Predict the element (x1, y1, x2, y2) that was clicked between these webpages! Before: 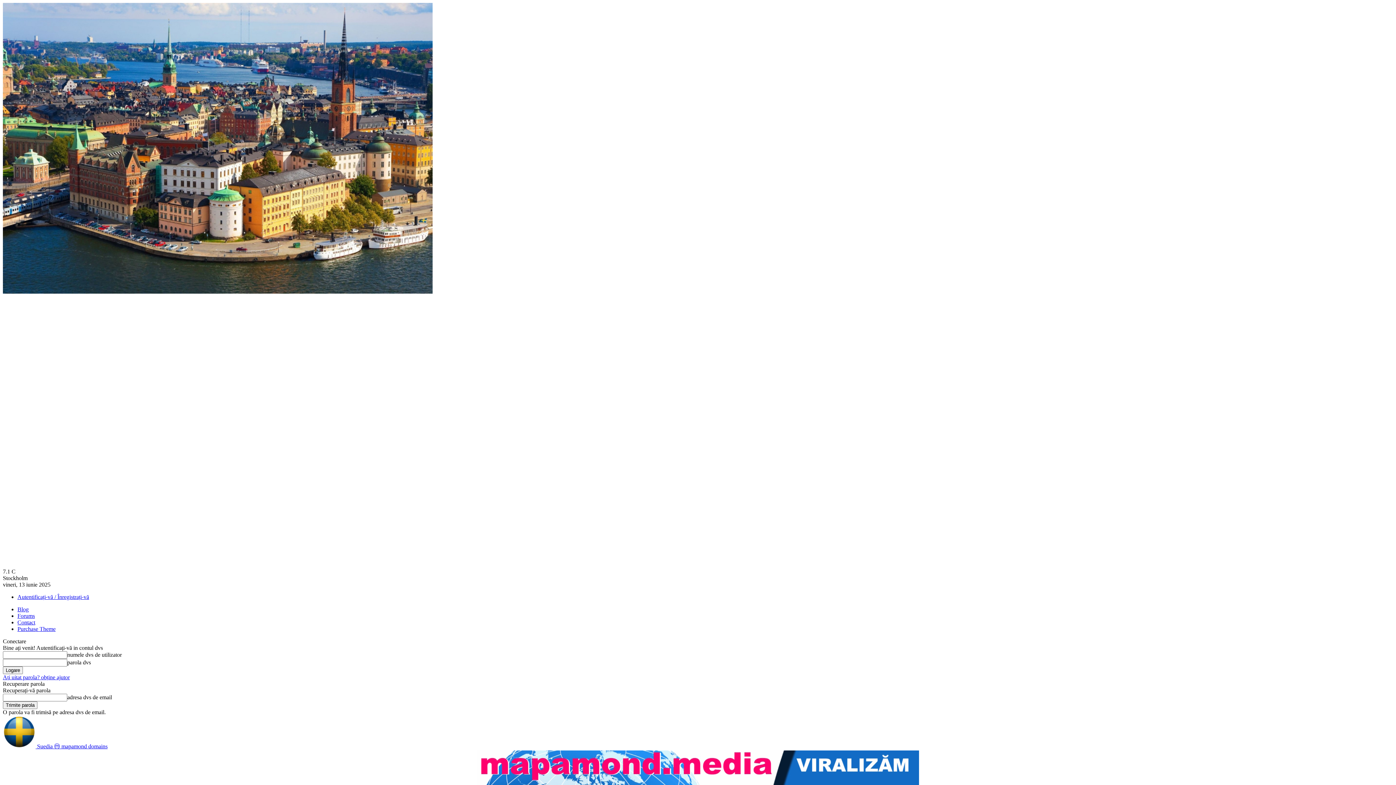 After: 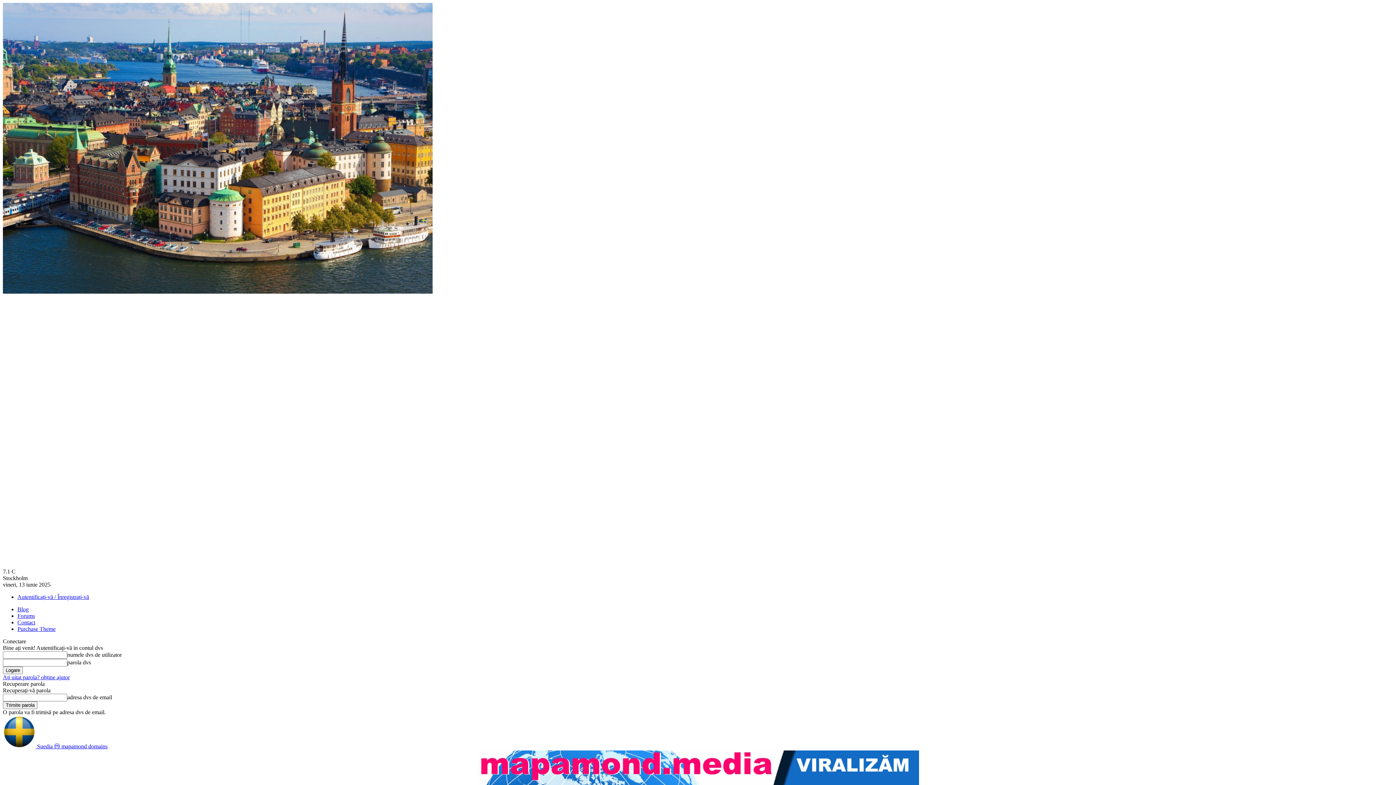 Action: label: Blog bbox: (17, 606, 28, 612)